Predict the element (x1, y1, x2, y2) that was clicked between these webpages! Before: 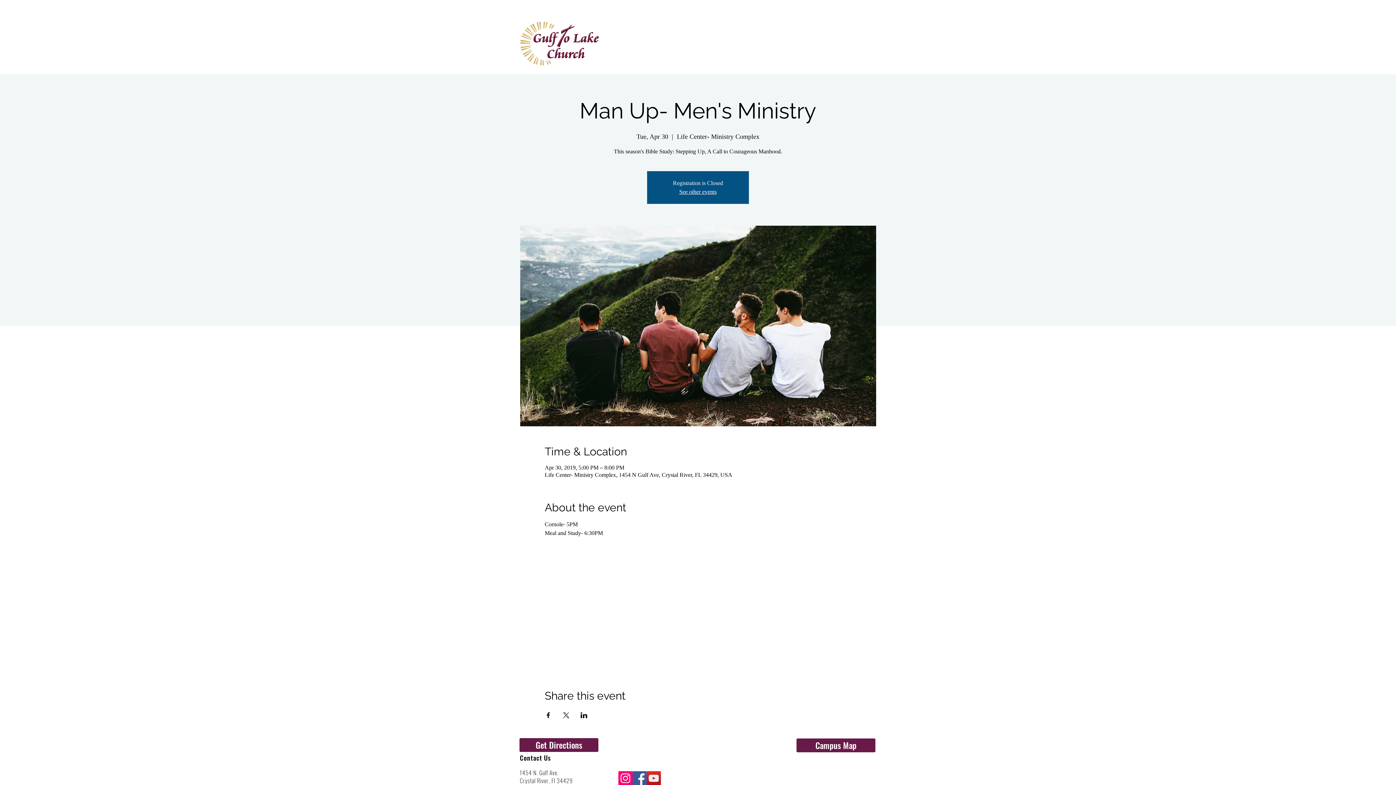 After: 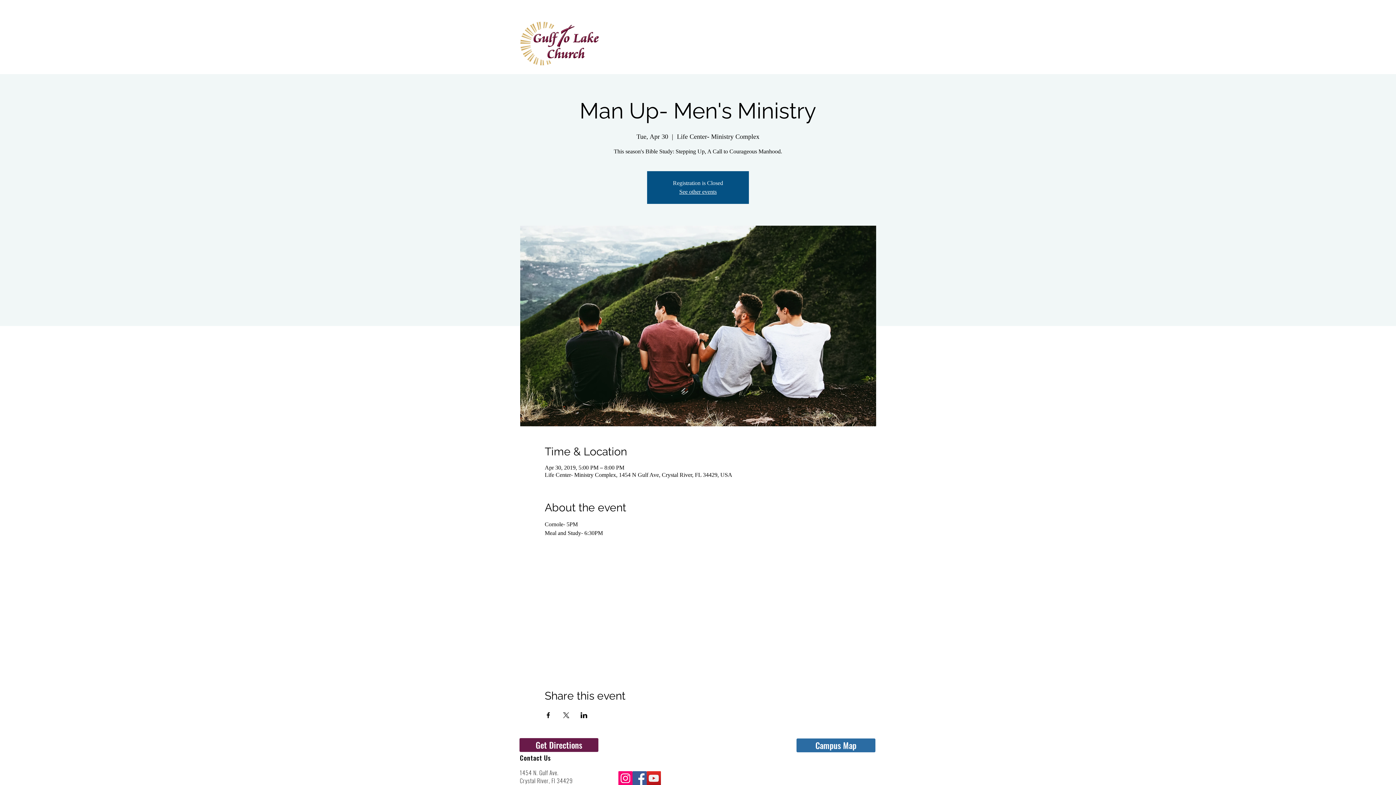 Action: bbox: (796, 738, 875, 752) label: Campus Map